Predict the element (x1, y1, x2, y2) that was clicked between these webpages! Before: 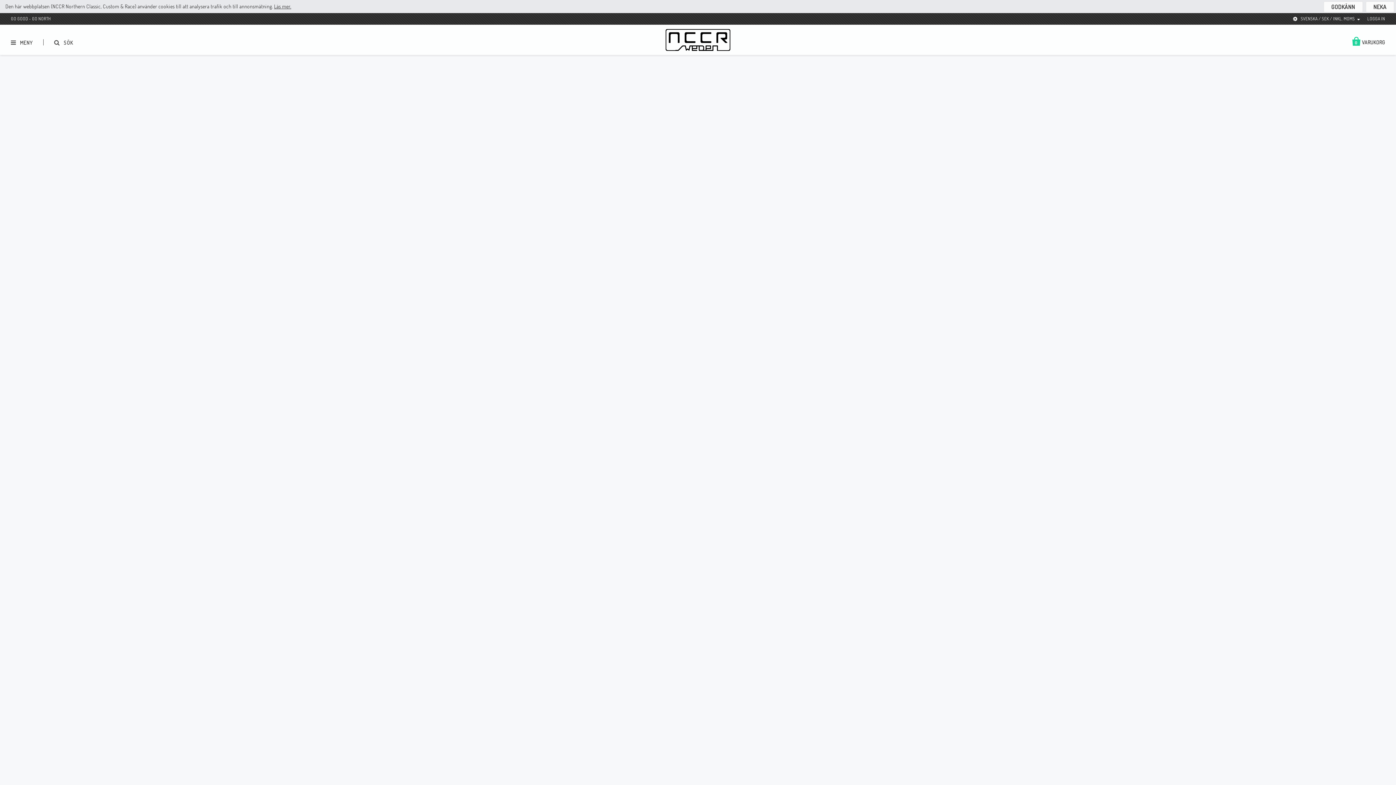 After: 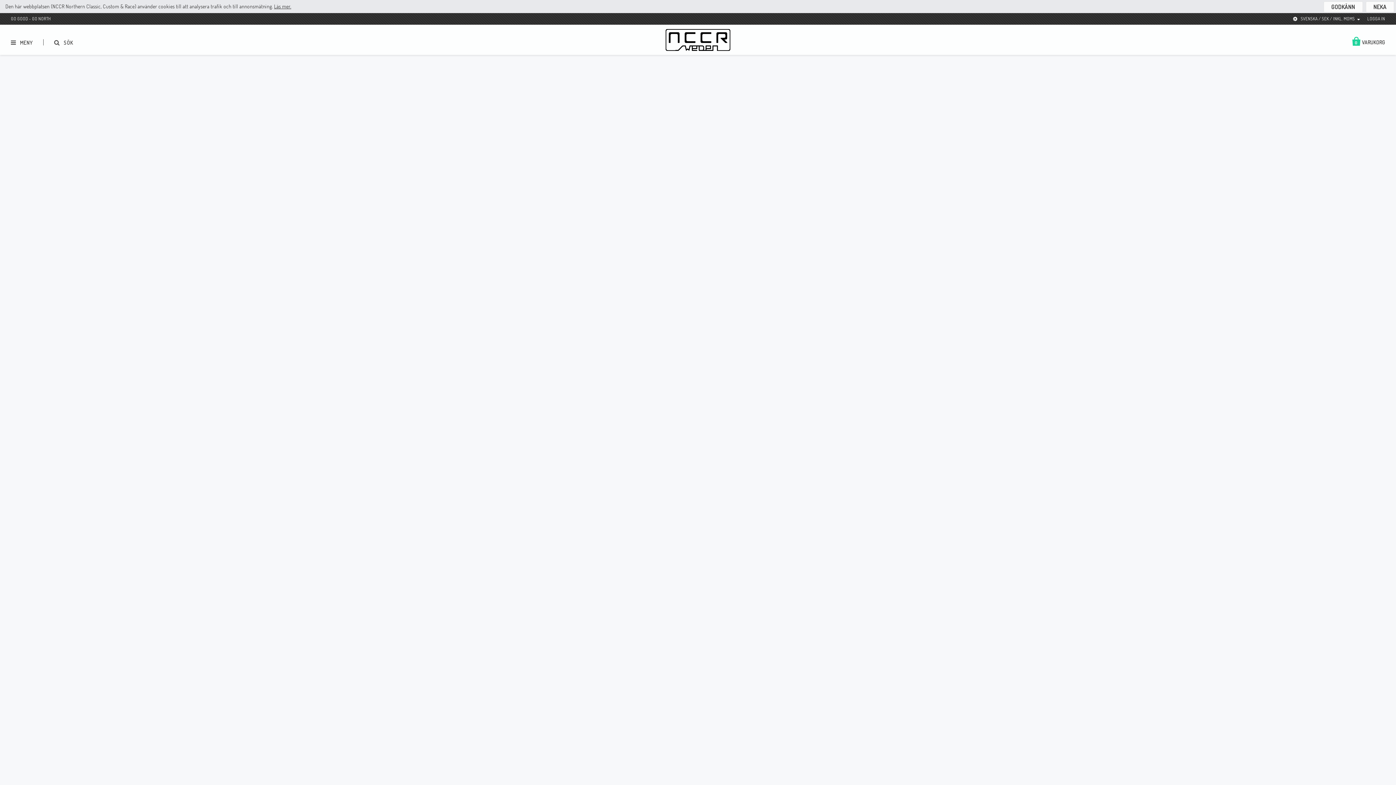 Action: label: VARUKORG
0 bbox: (1341, 30, 1396, 54)